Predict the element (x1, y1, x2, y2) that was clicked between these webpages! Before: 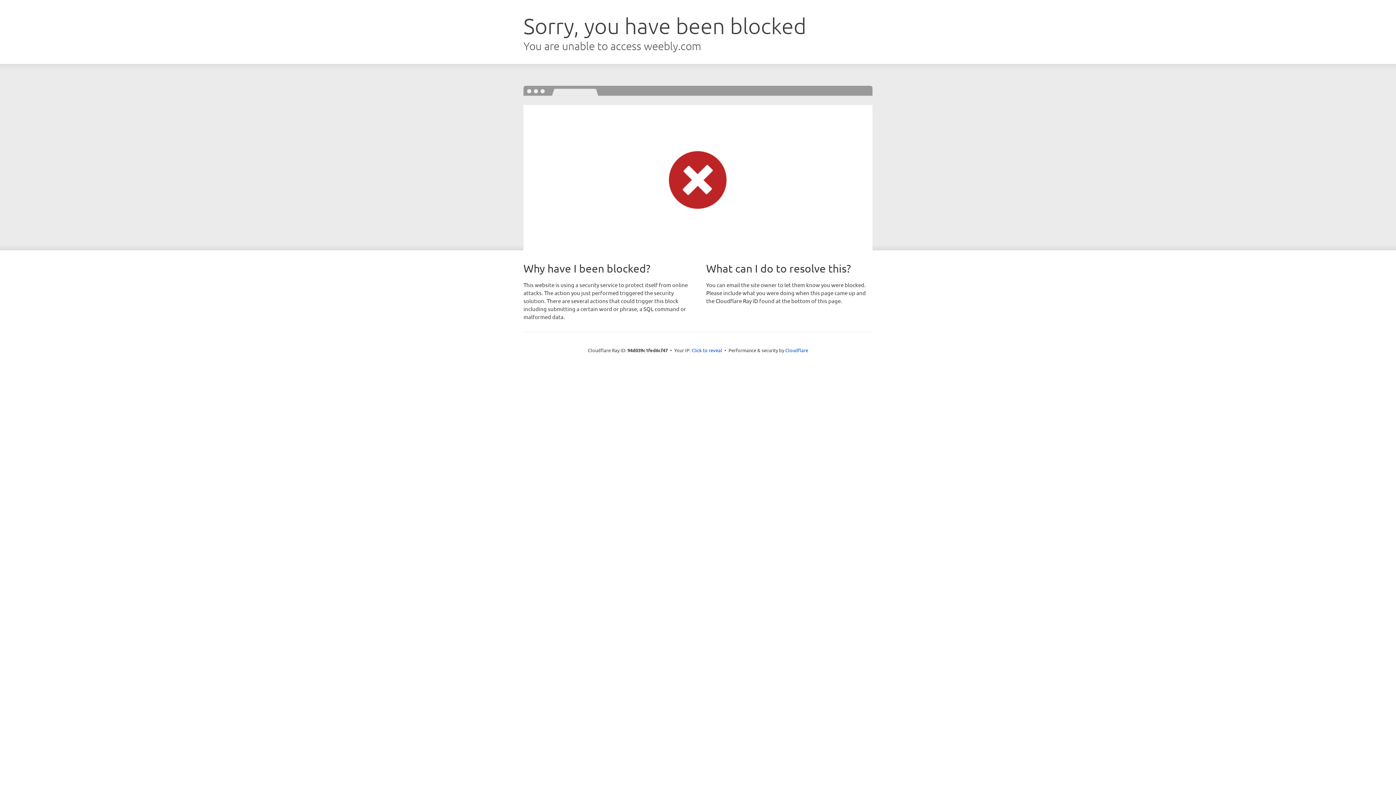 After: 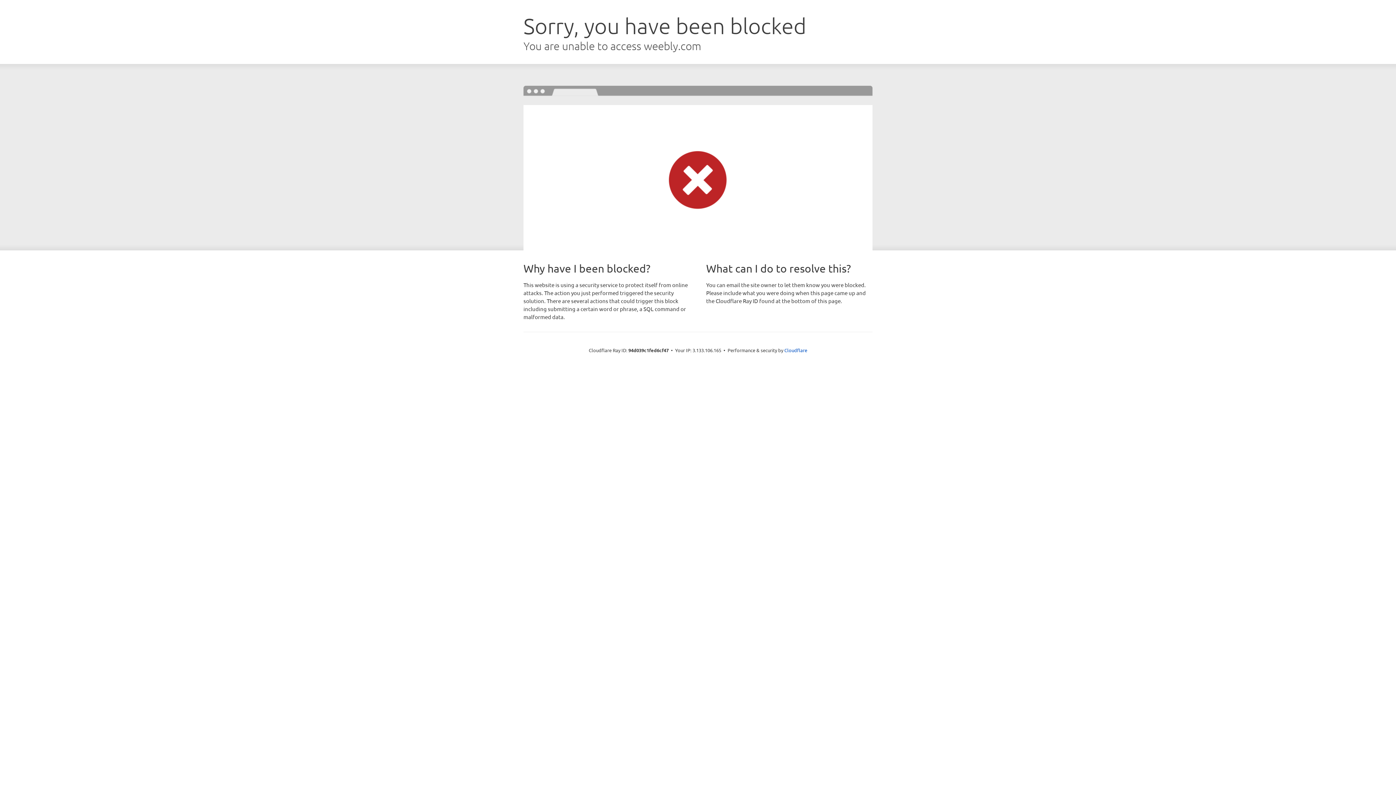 Action: bbox: (691, 346, 722, 353) label: Click to reveal